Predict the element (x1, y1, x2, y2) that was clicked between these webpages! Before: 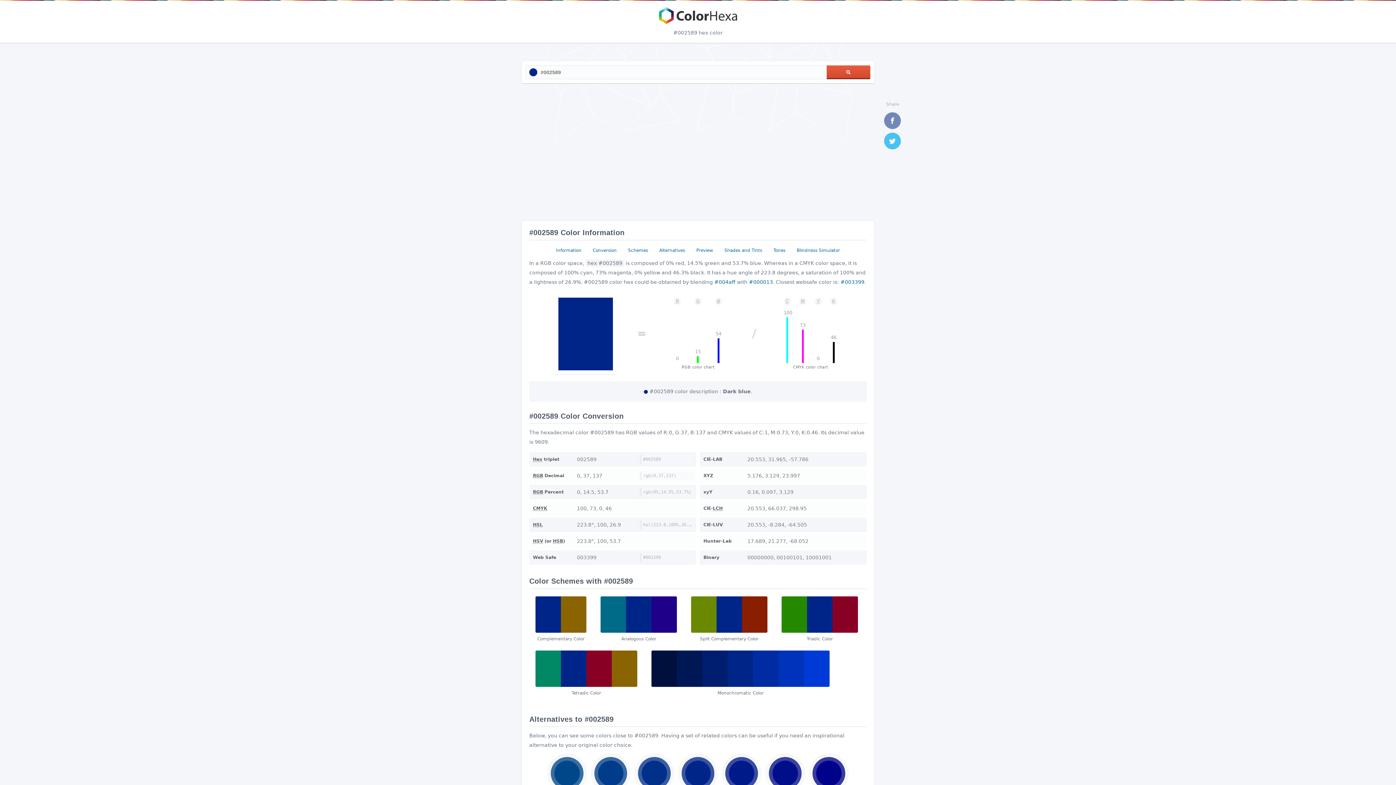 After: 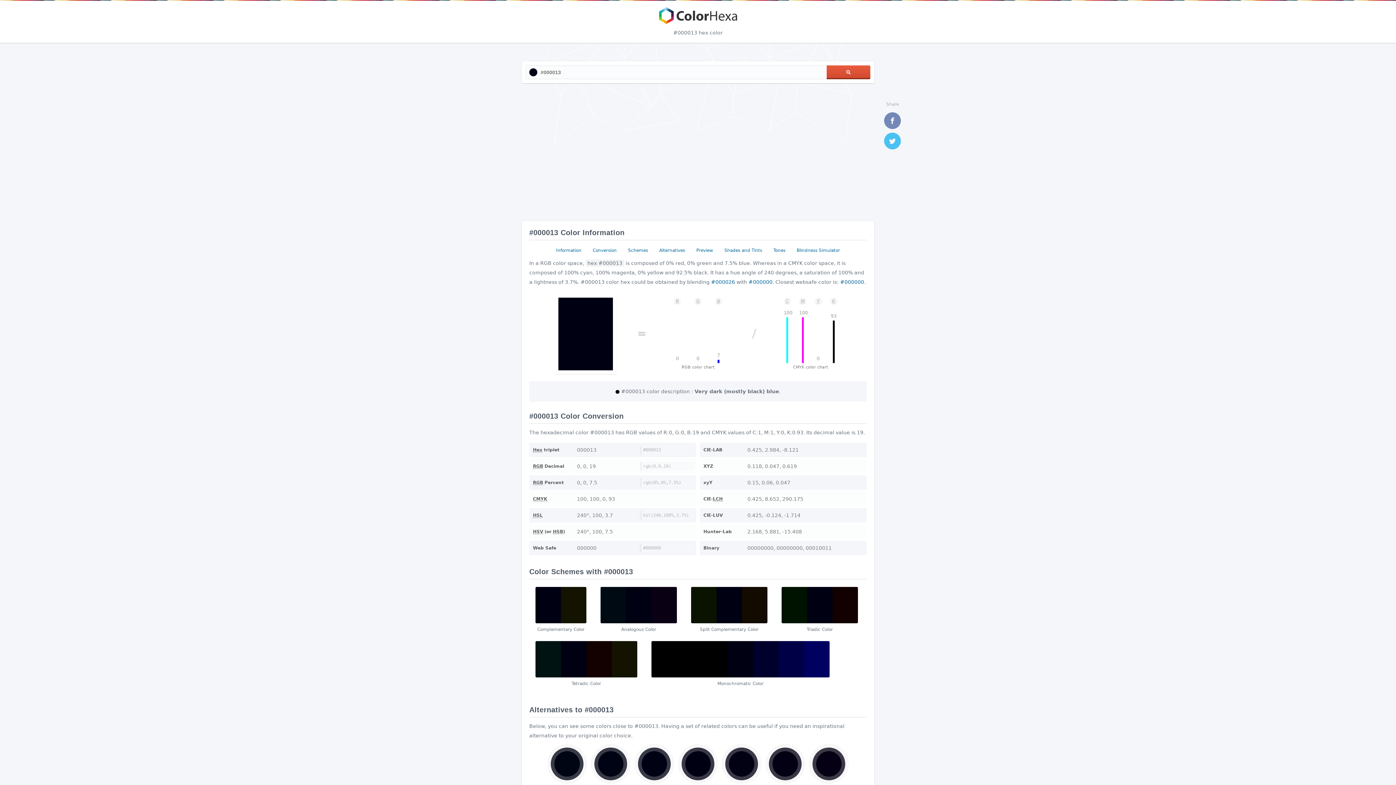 Action: bbox: (749, 279, 773, 285) label: #000013